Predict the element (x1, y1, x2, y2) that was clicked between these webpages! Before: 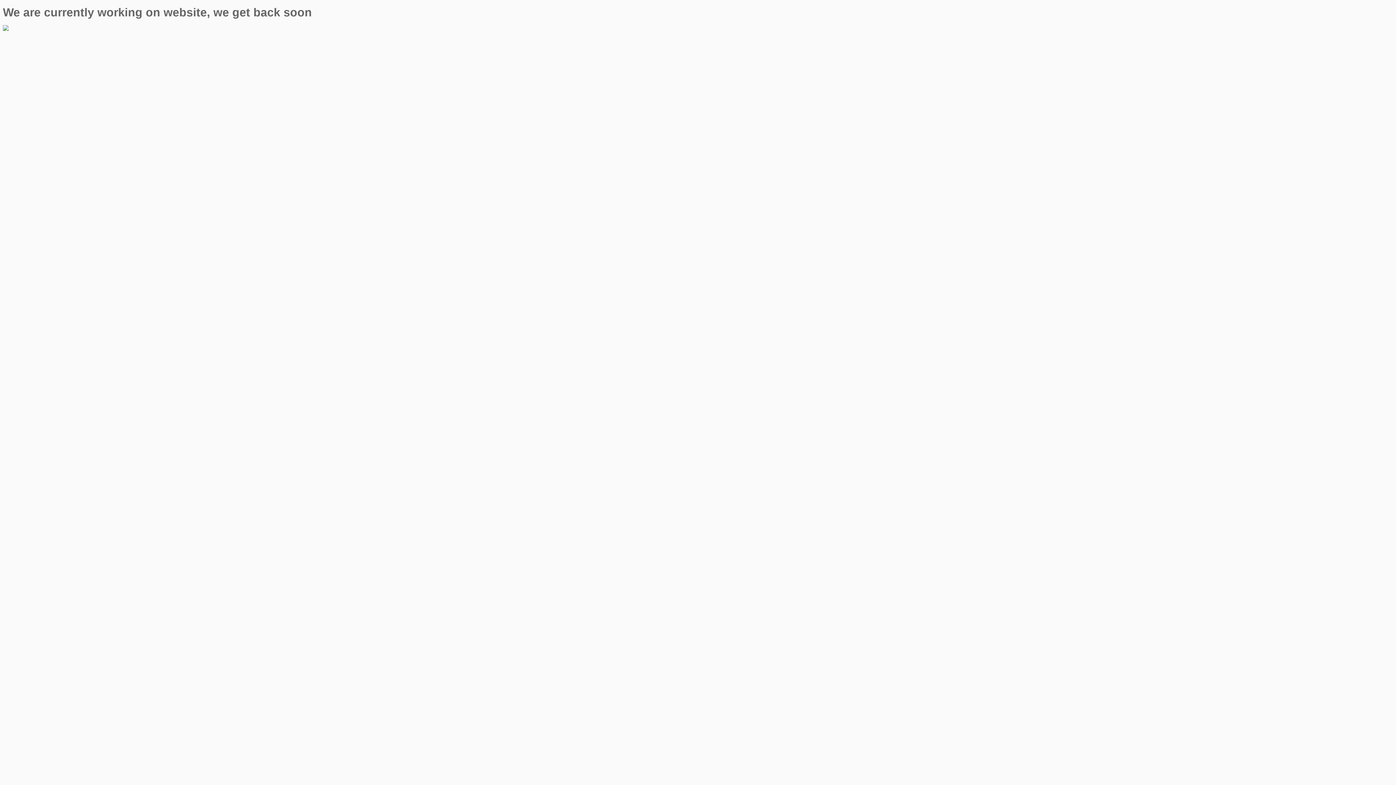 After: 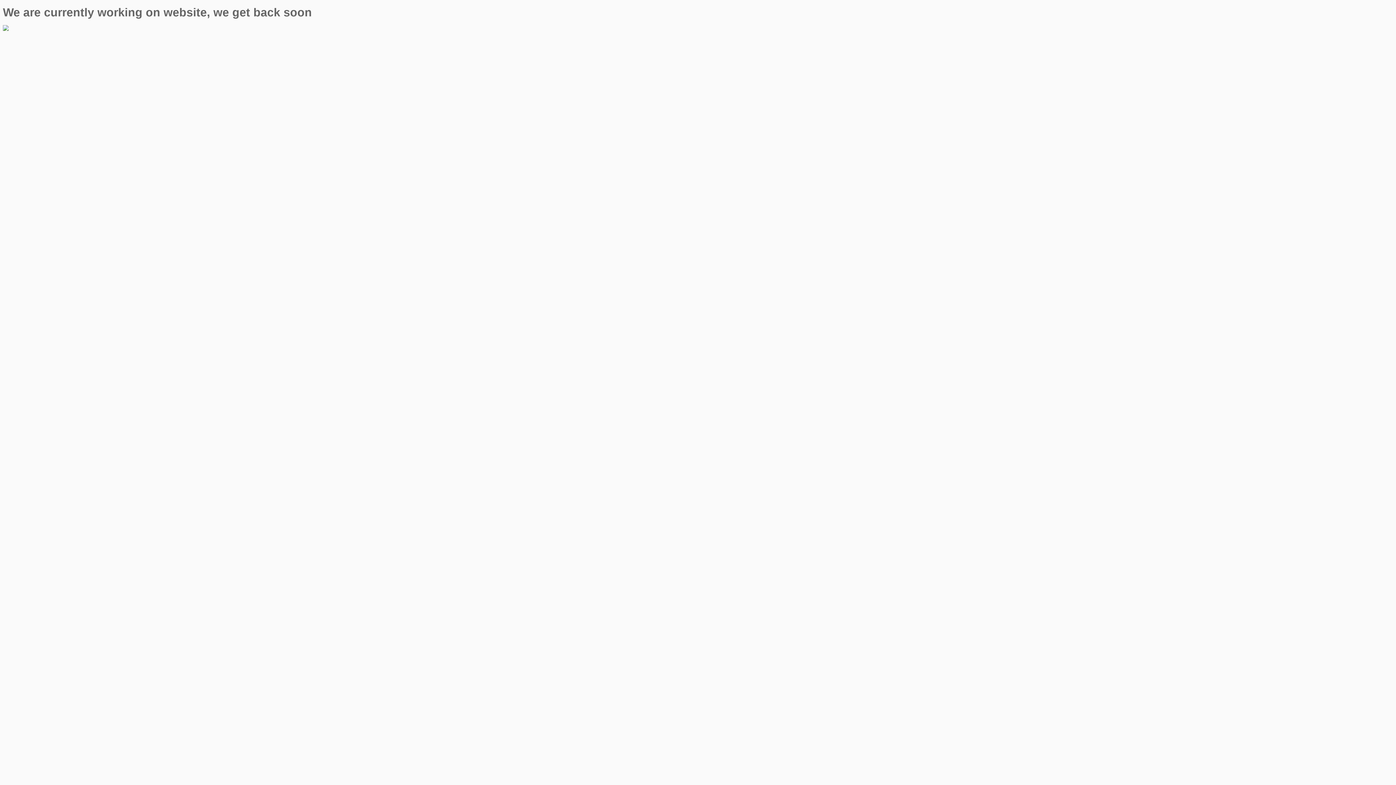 Action: bbox: (2, 25, 8, 32)